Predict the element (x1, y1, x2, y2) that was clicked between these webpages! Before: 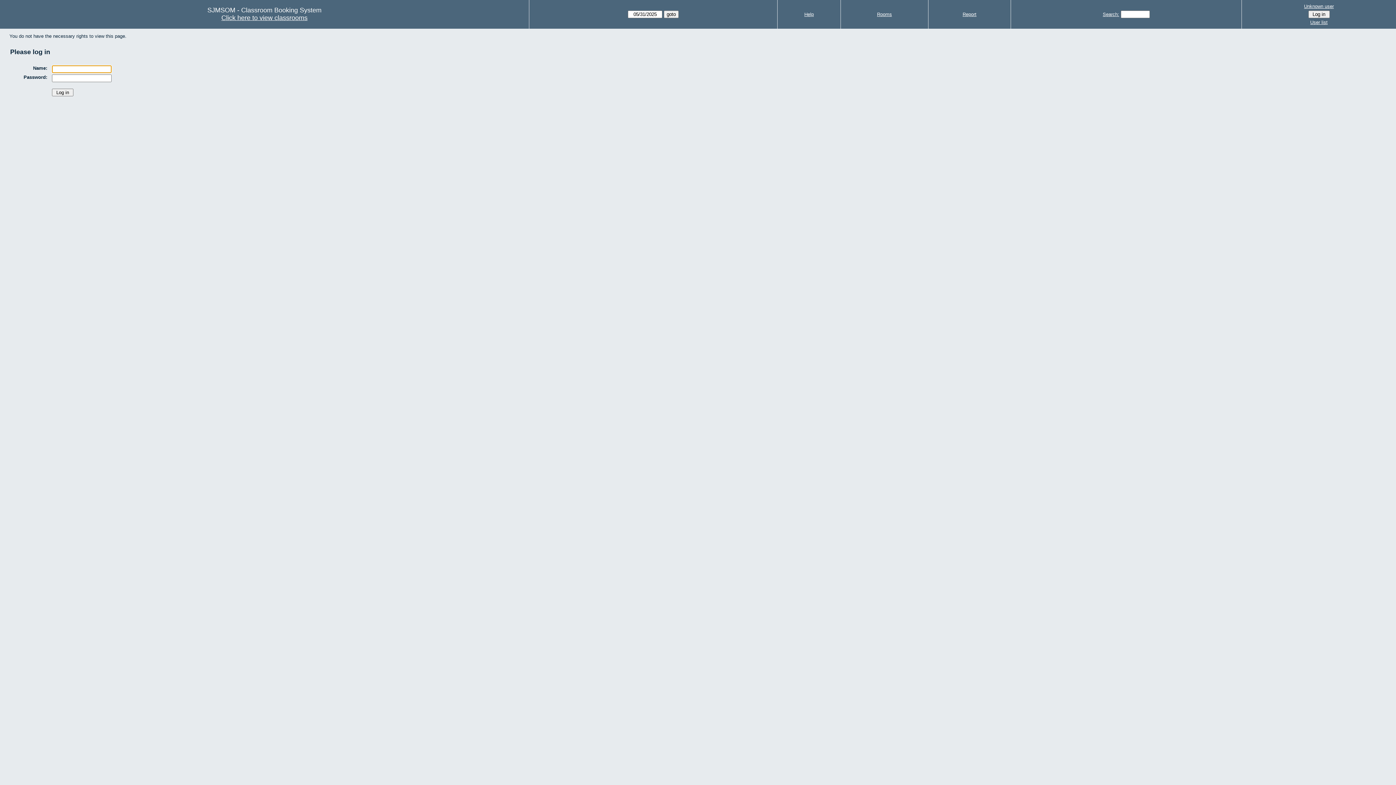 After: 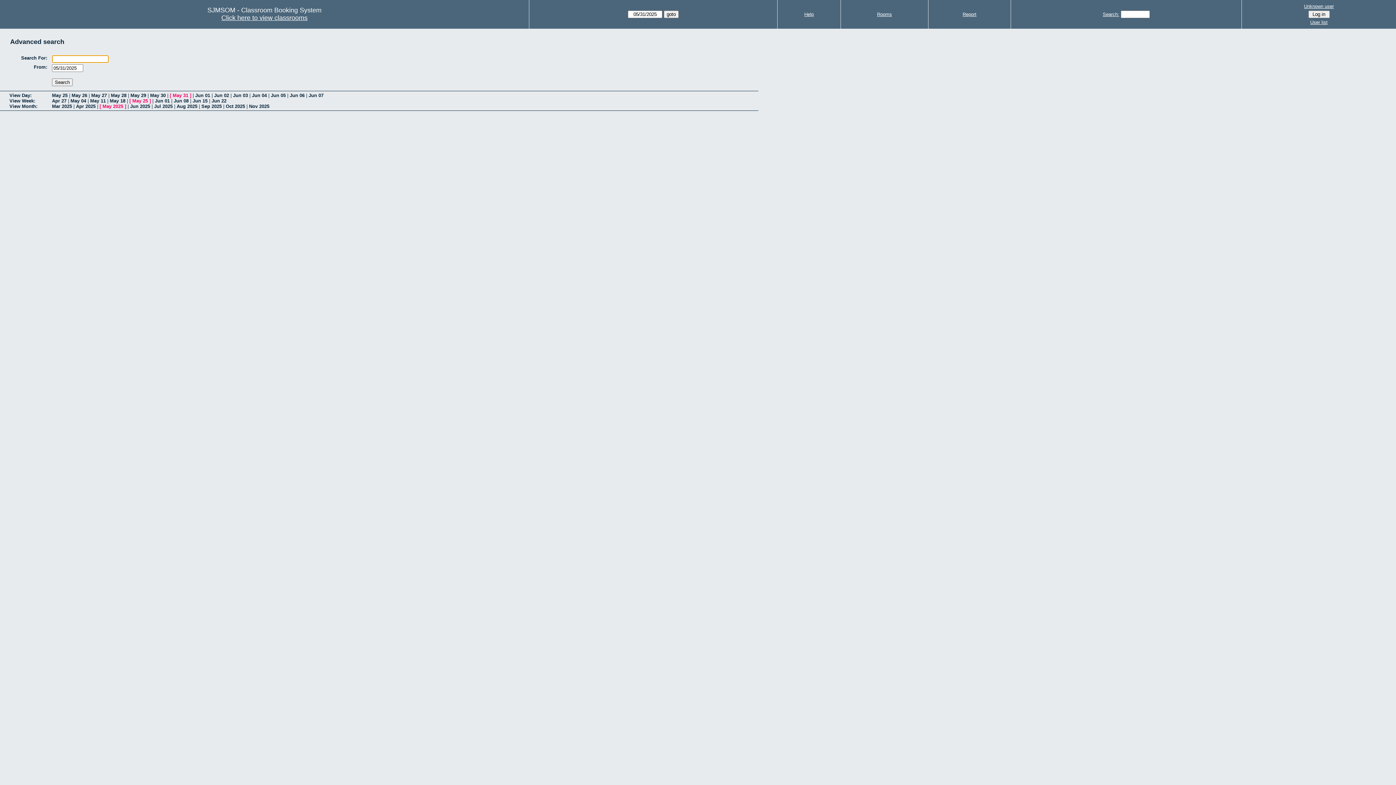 Action: bbox: (1103, 11, 1119, 17) label: Search: